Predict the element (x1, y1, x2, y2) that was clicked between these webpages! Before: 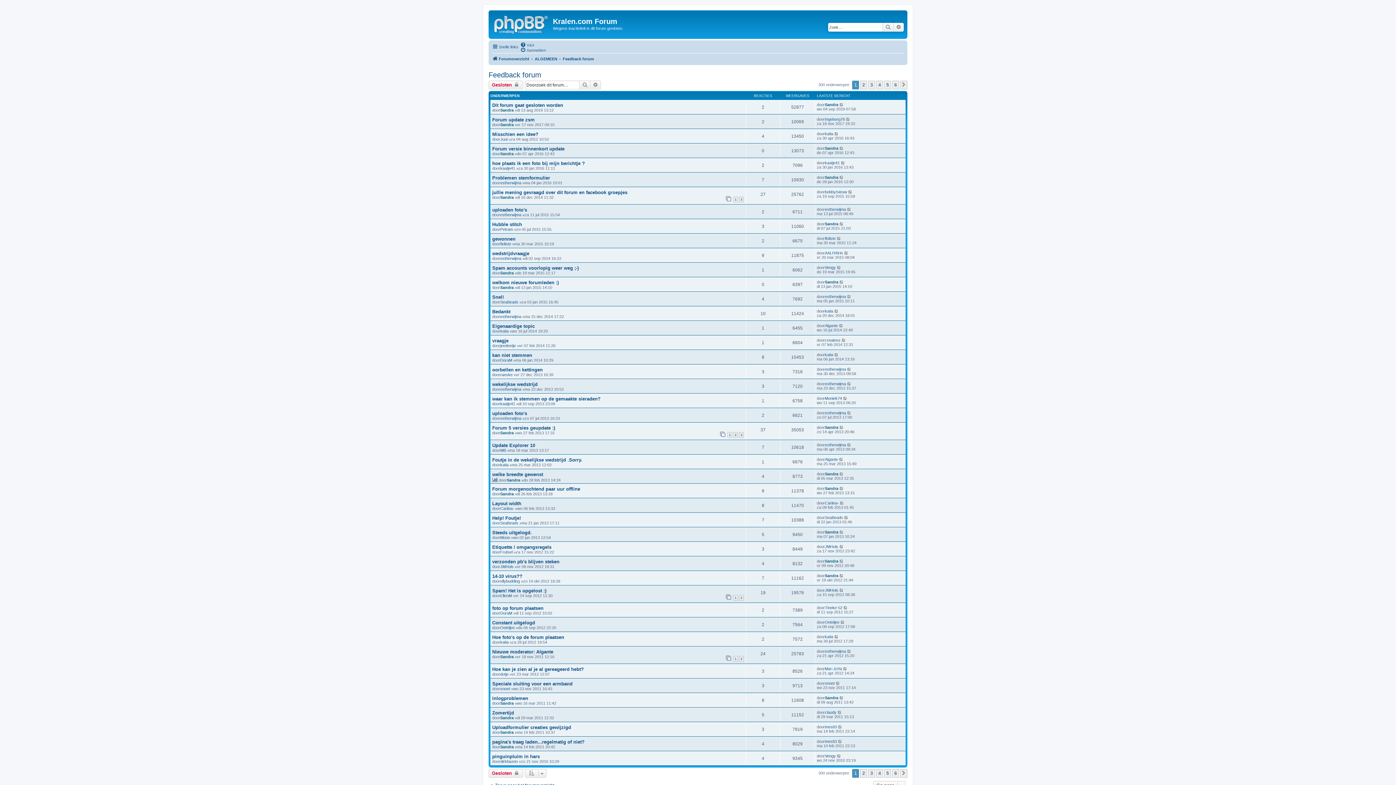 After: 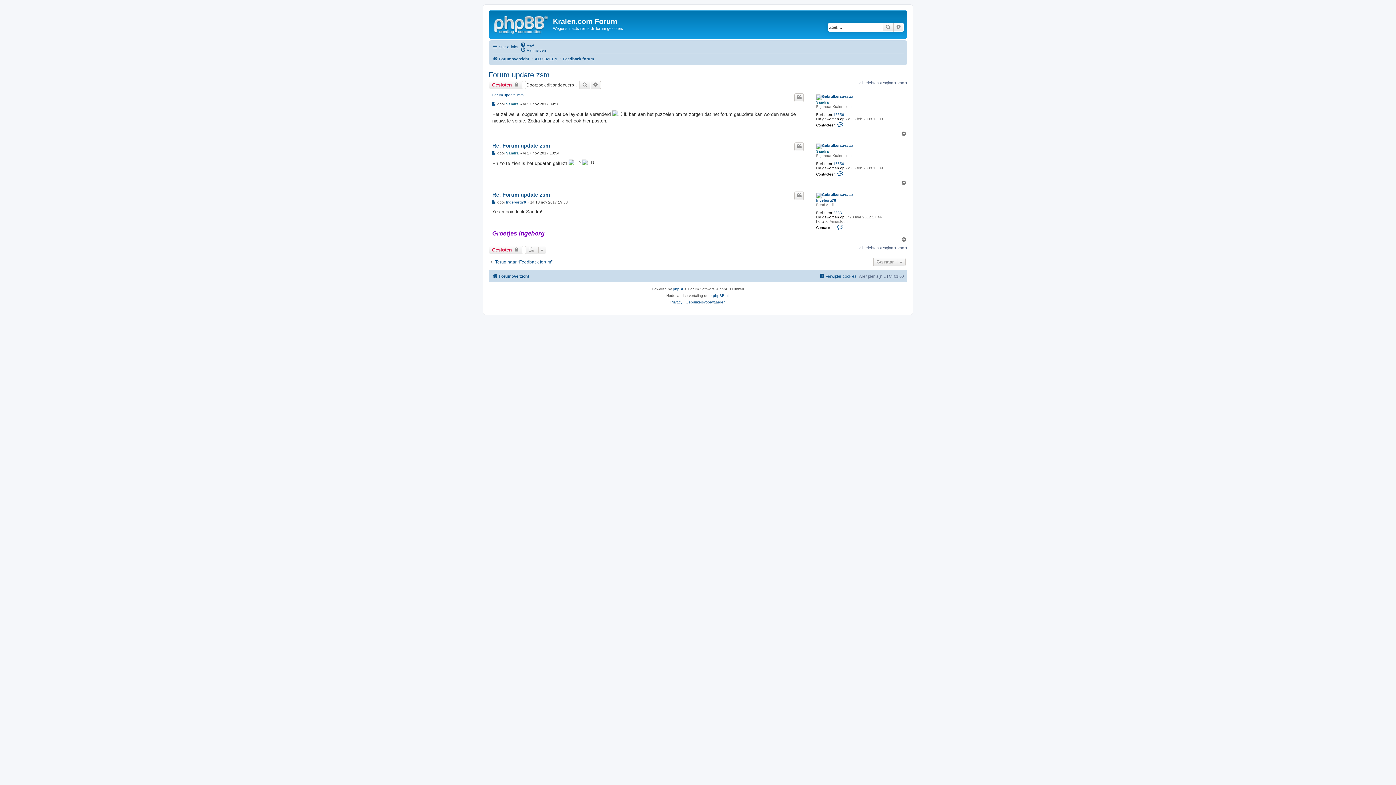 Action: bbox: (492, 116, 534, 122) label: Forum update zsm